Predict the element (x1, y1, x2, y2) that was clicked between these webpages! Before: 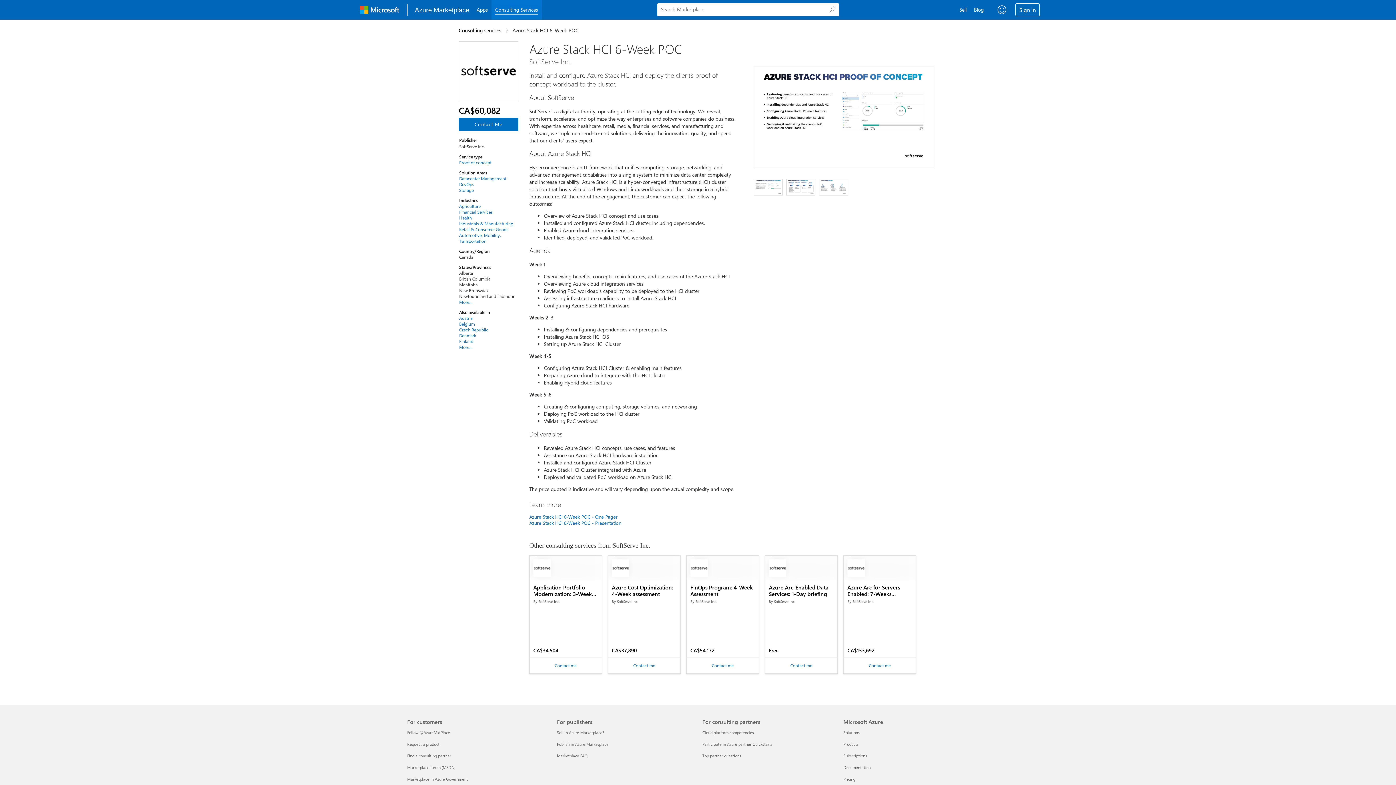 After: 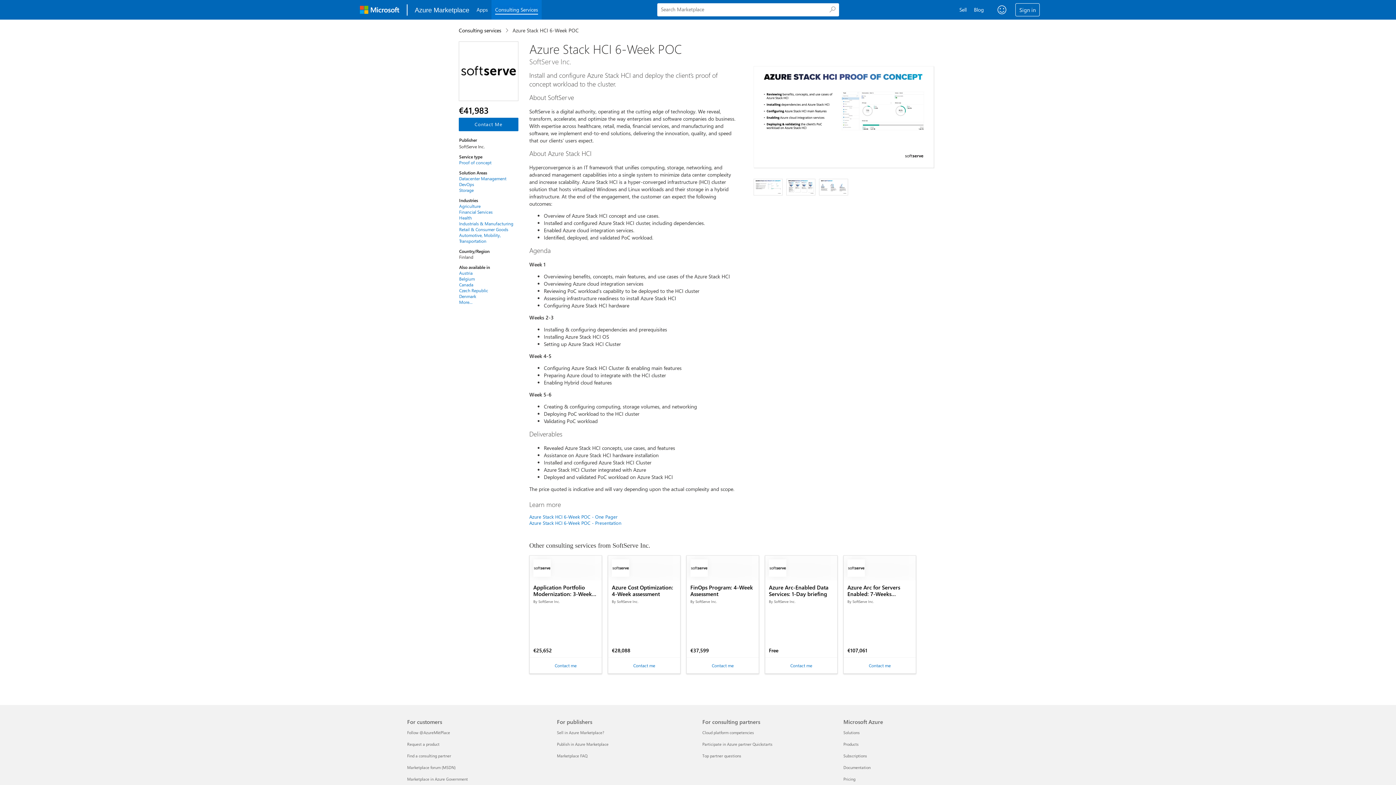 Action: bbox: (459, 338, 518, 344) label: Finland